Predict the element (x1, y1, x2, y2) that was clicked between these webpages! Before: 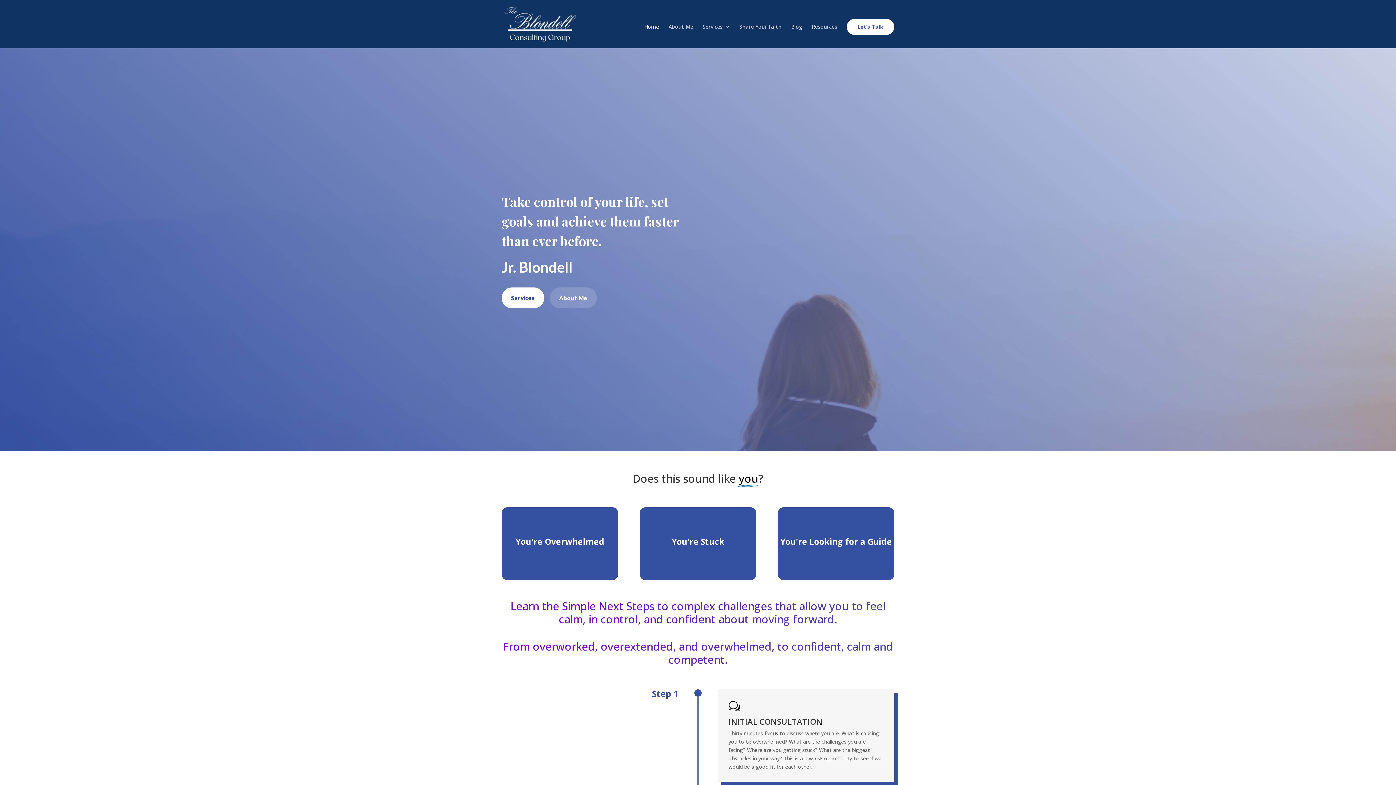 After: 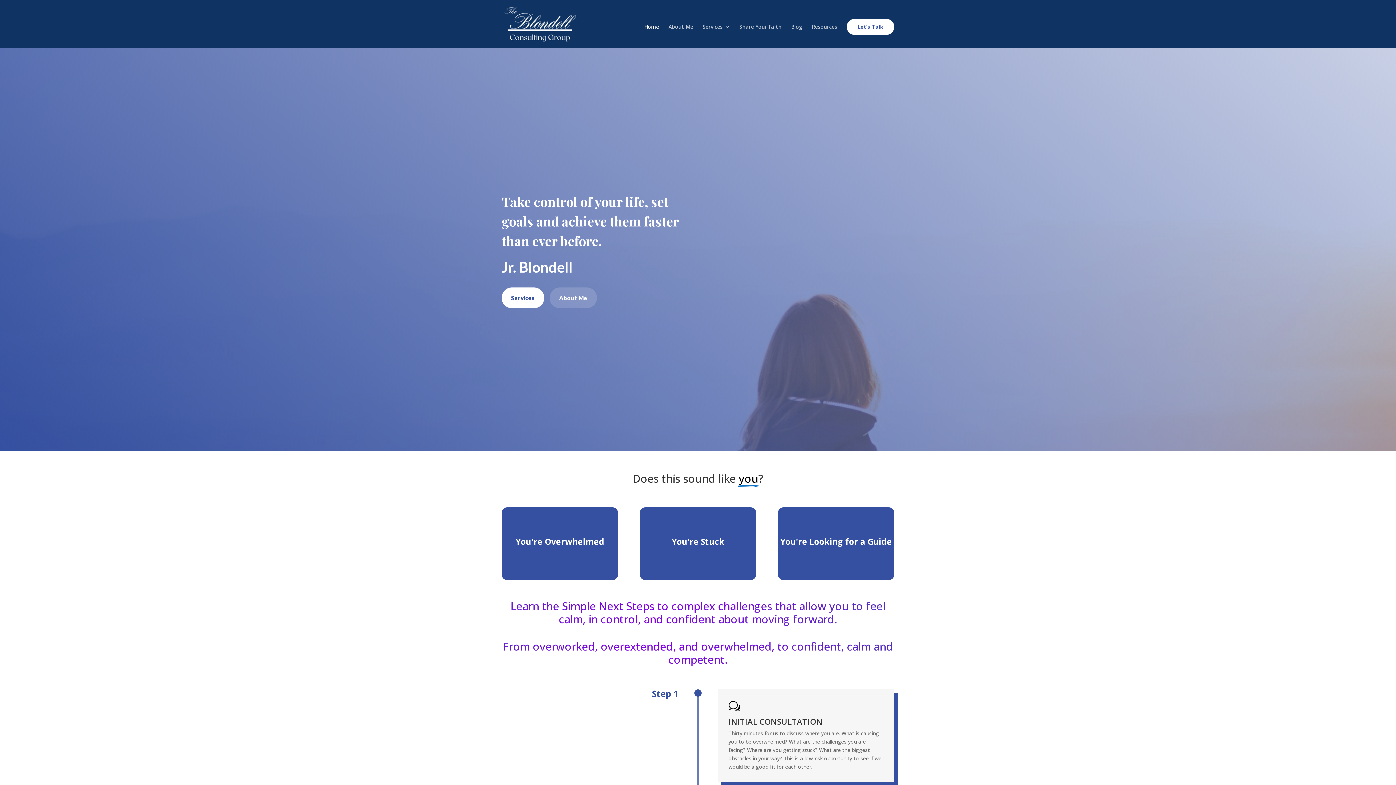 Action: bbox: (644, 24, 659, 48) label: Home